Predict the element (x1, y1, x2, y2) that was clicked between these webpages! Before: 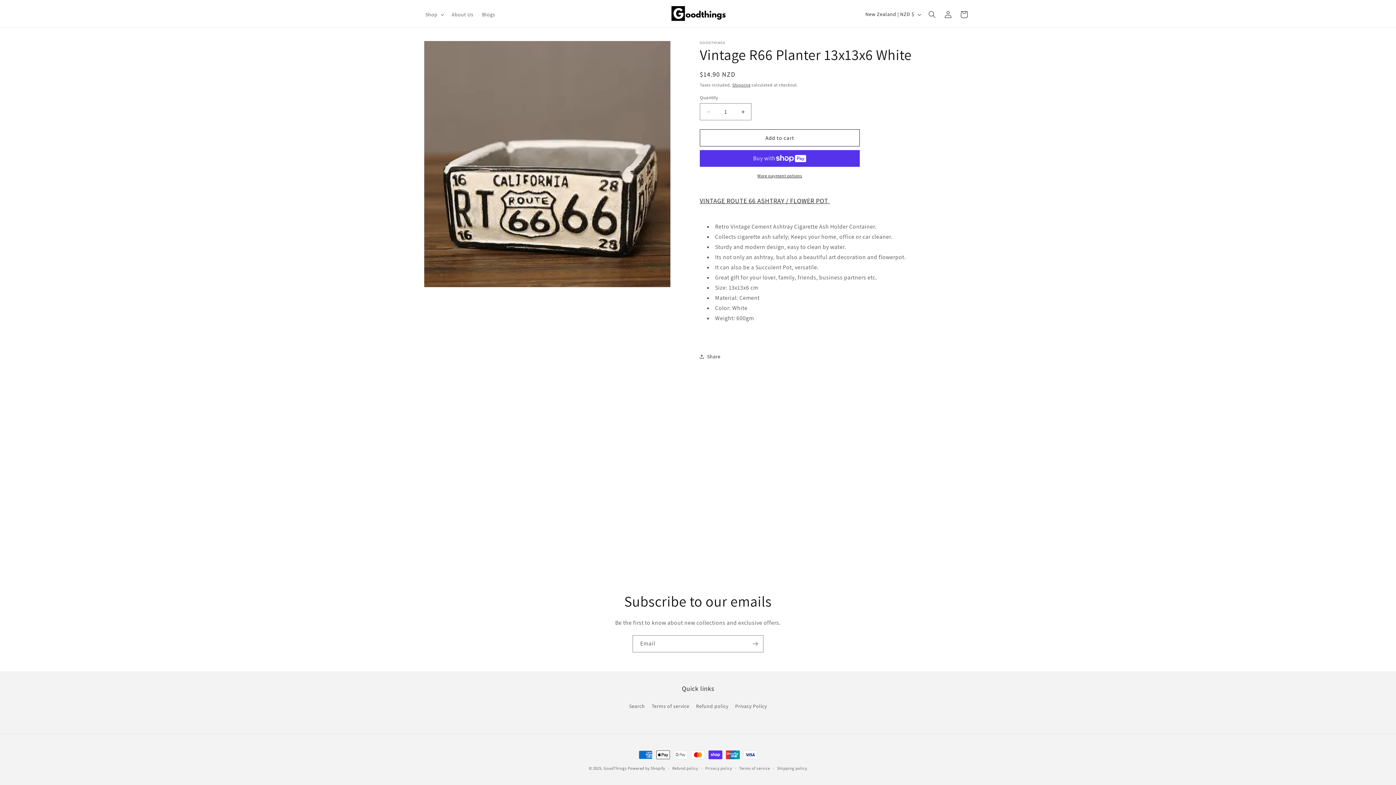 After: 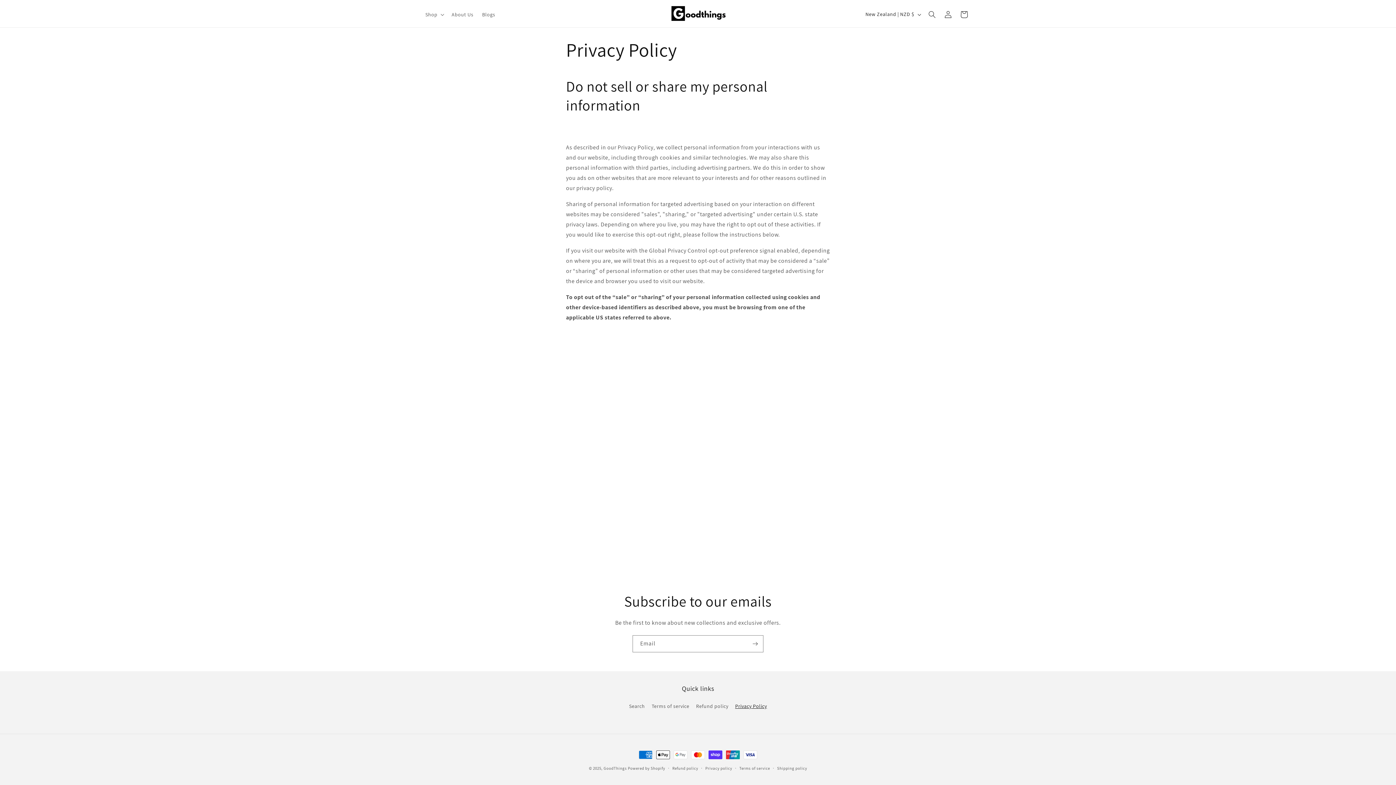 Action: bbox: (735, 700, 767, 713) label: Privacy Policy